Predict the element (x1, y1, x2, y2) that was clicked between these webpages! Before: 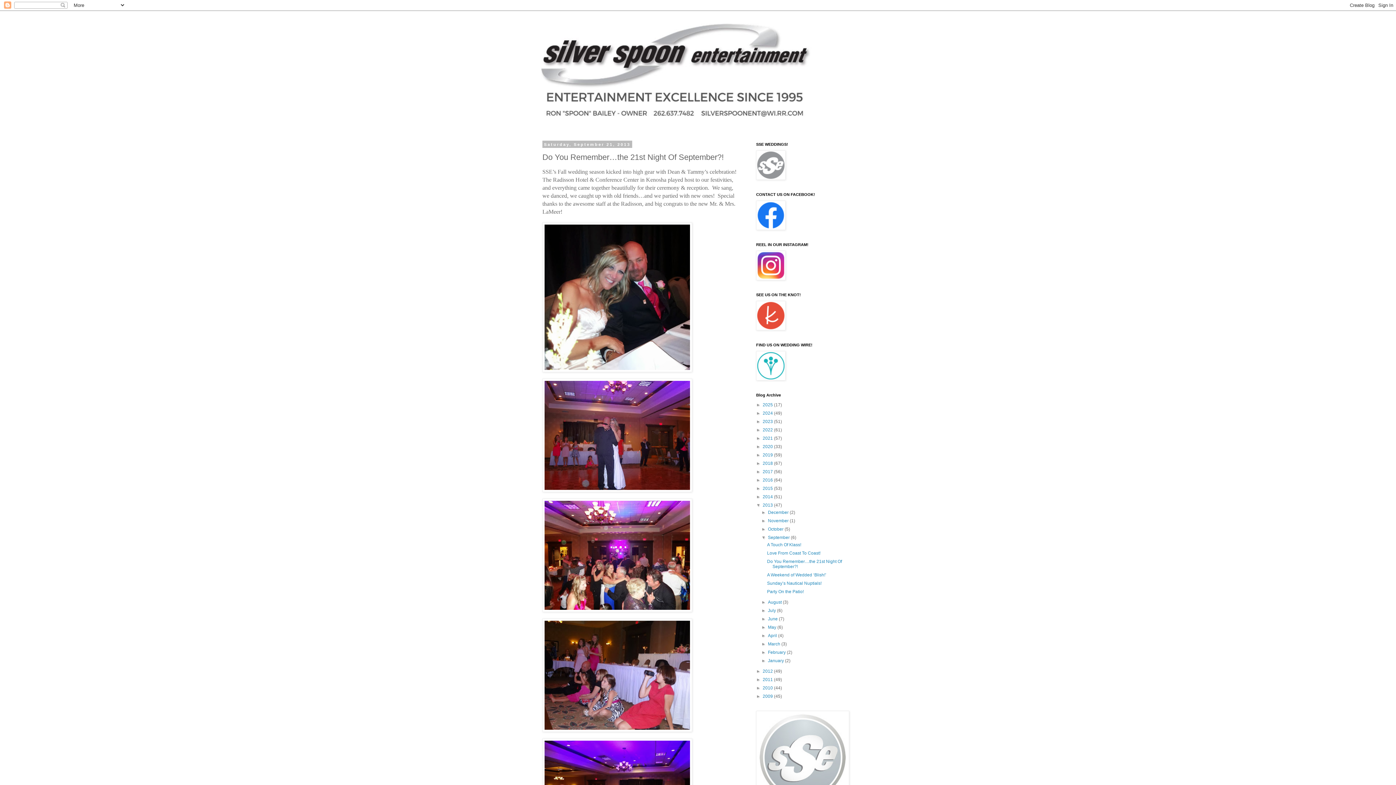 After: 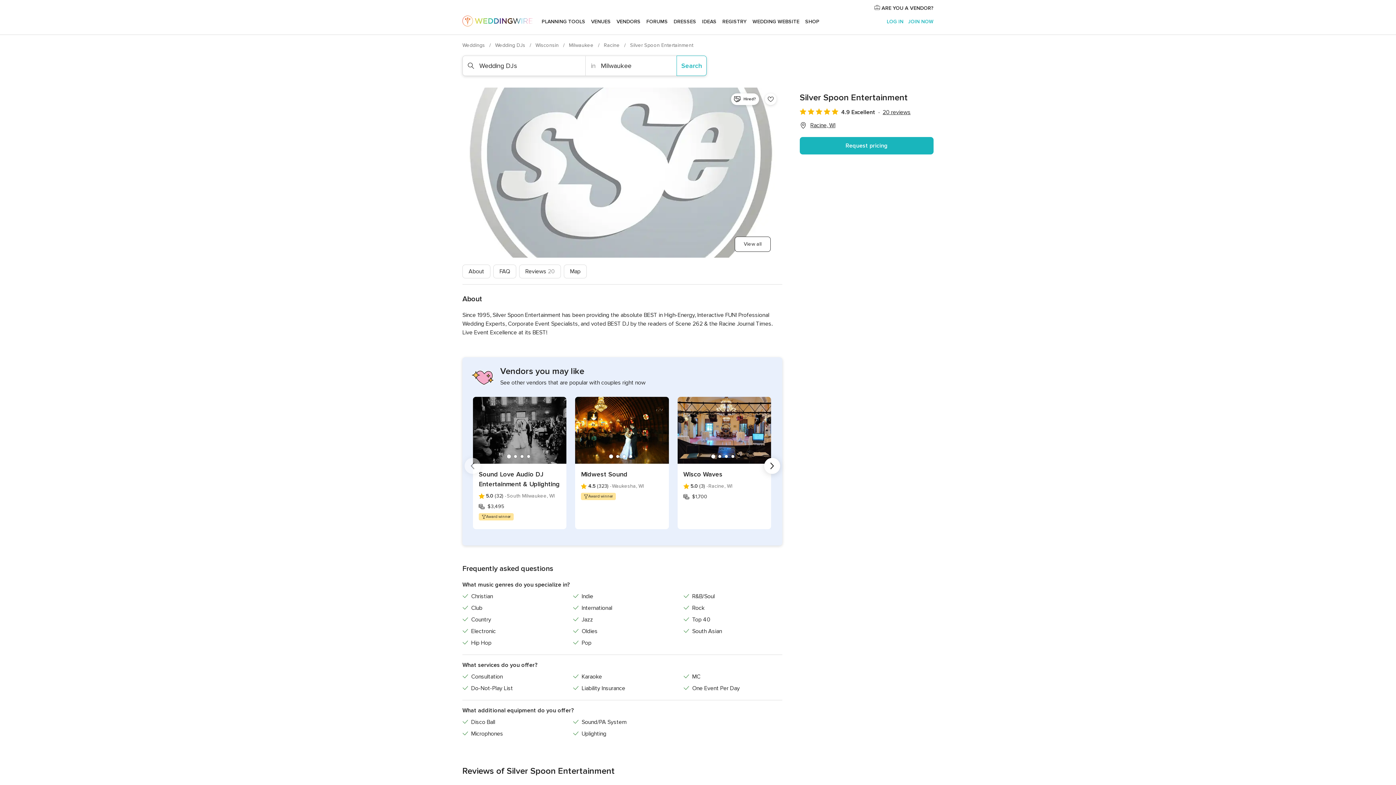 Action: bbox: (756, 376, 785, 381)